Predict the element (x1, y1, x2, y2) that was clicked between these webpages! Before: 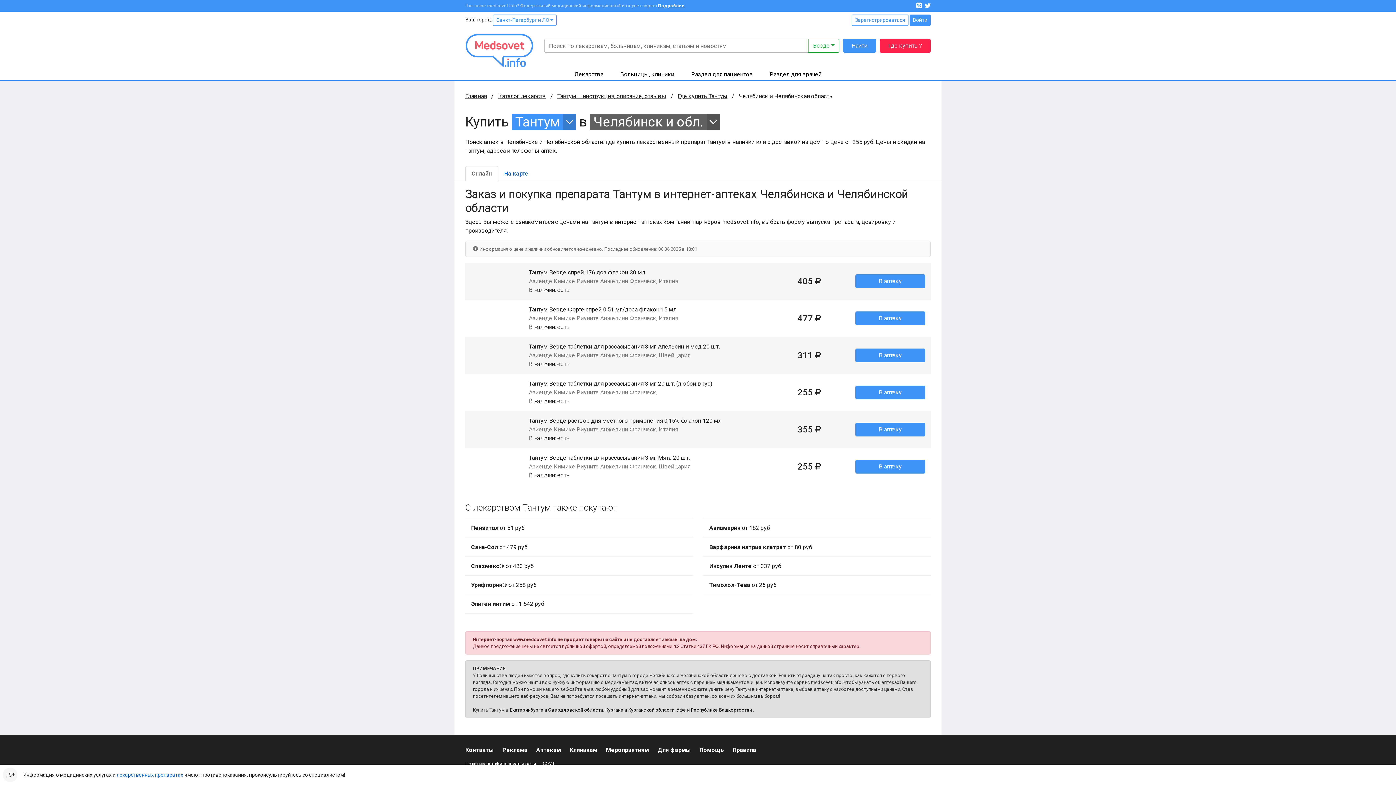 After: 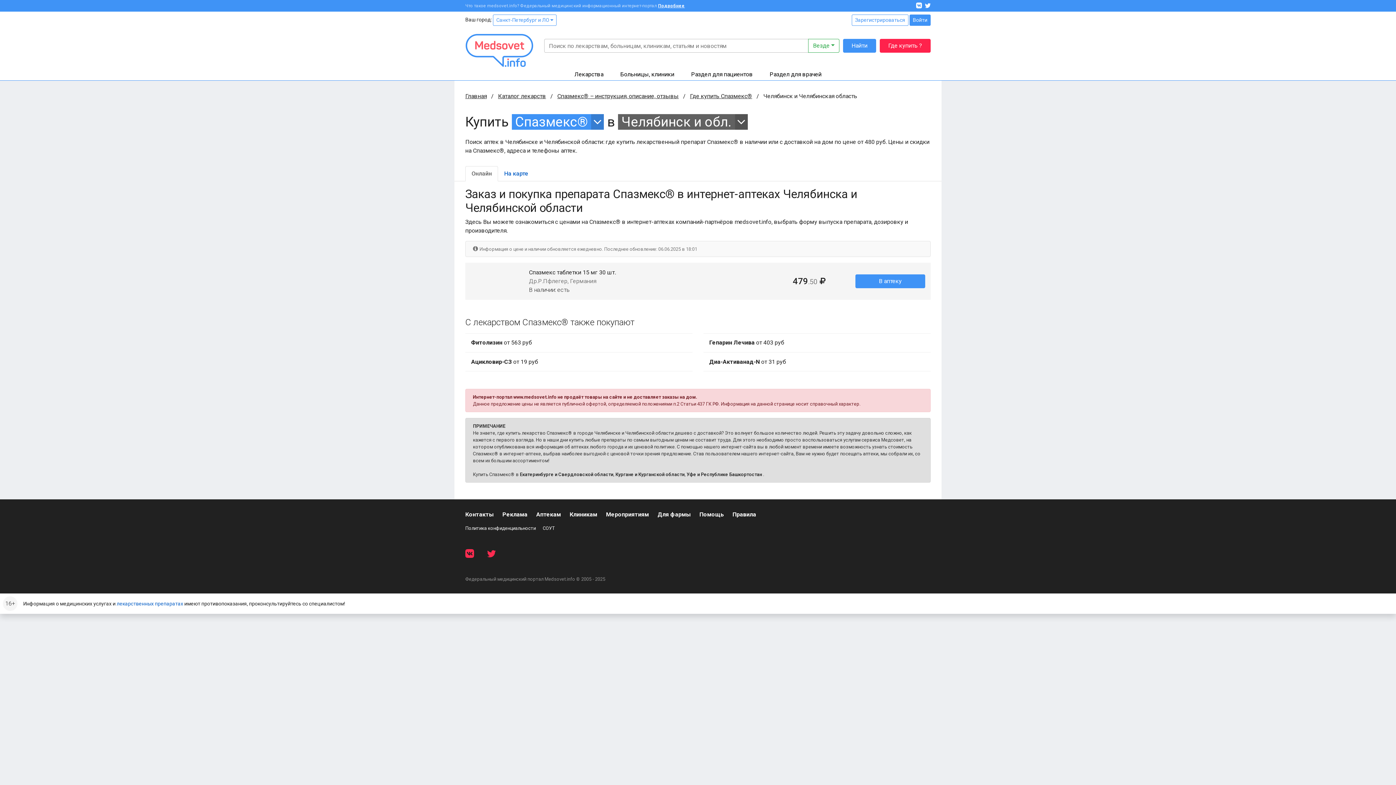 Action: label: Спазмекс® от 480 руб bbox: (465, 559, 692, 573)